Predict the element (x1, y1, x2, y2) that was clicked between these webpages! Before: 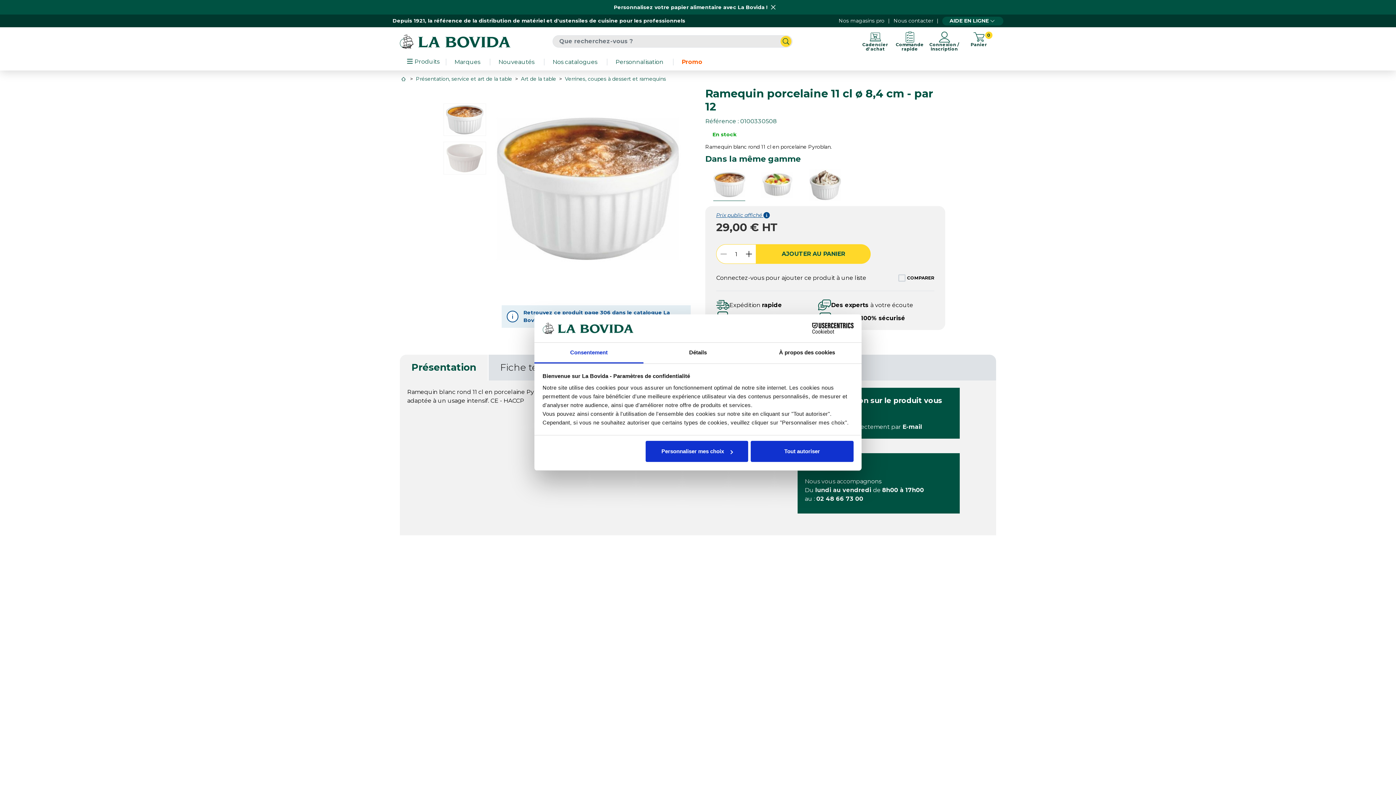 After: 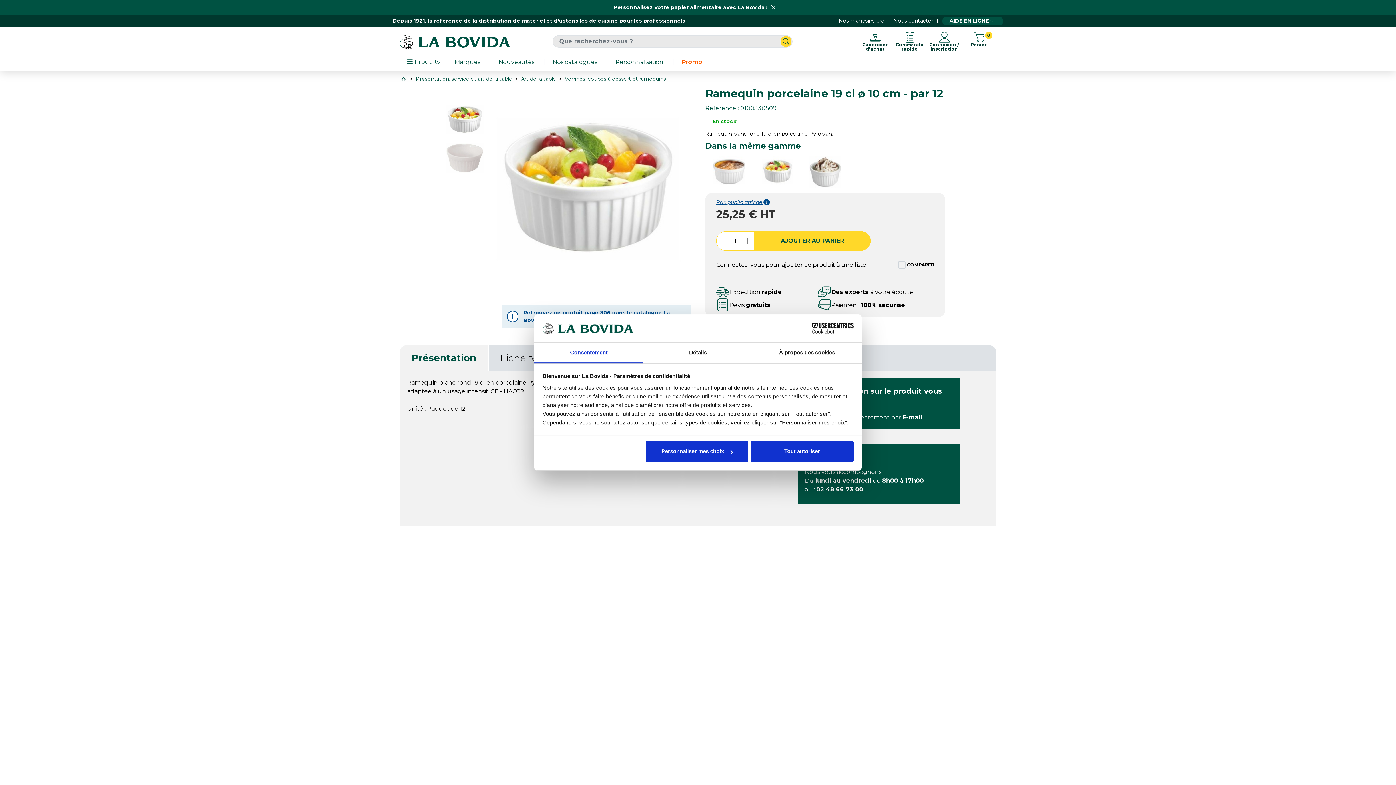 Action: bbox: (753, 169, 801, 201)